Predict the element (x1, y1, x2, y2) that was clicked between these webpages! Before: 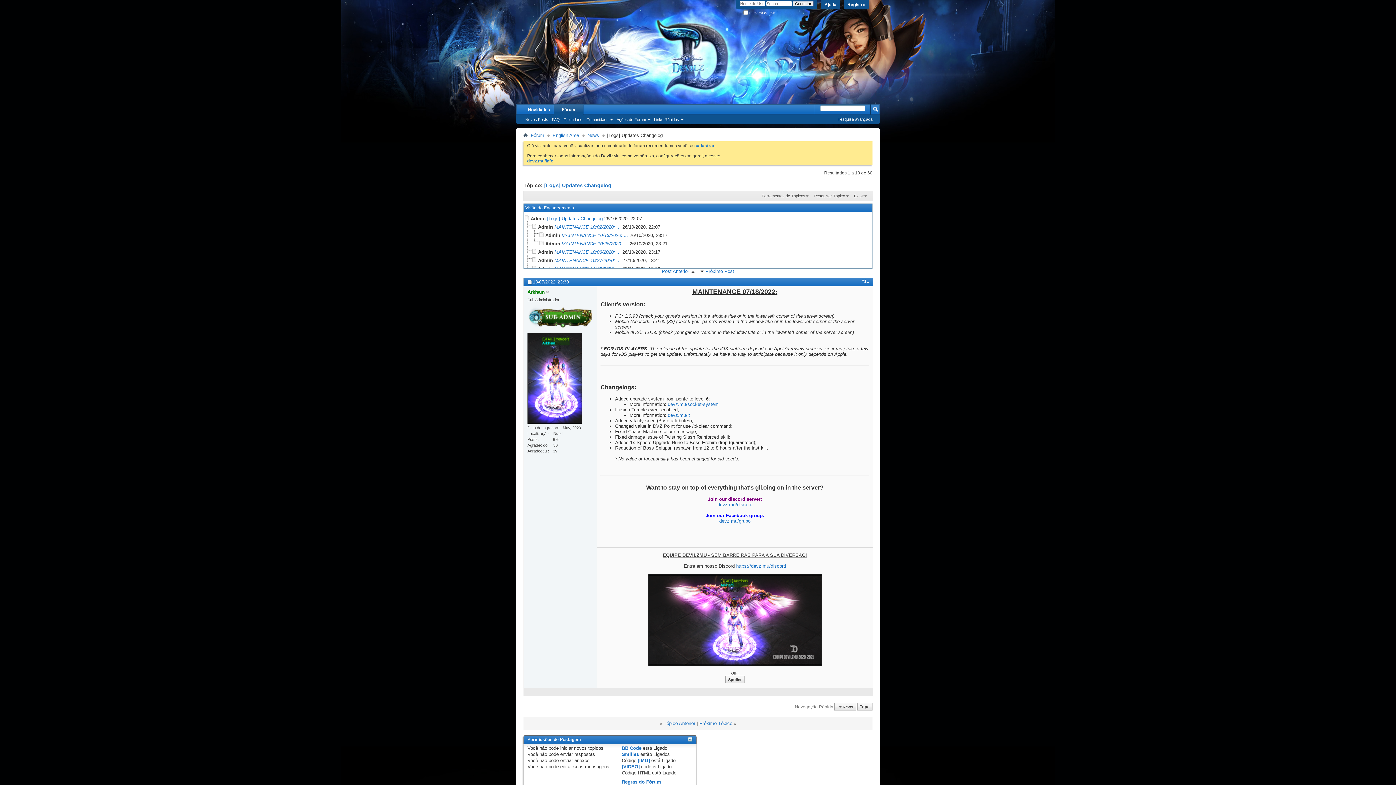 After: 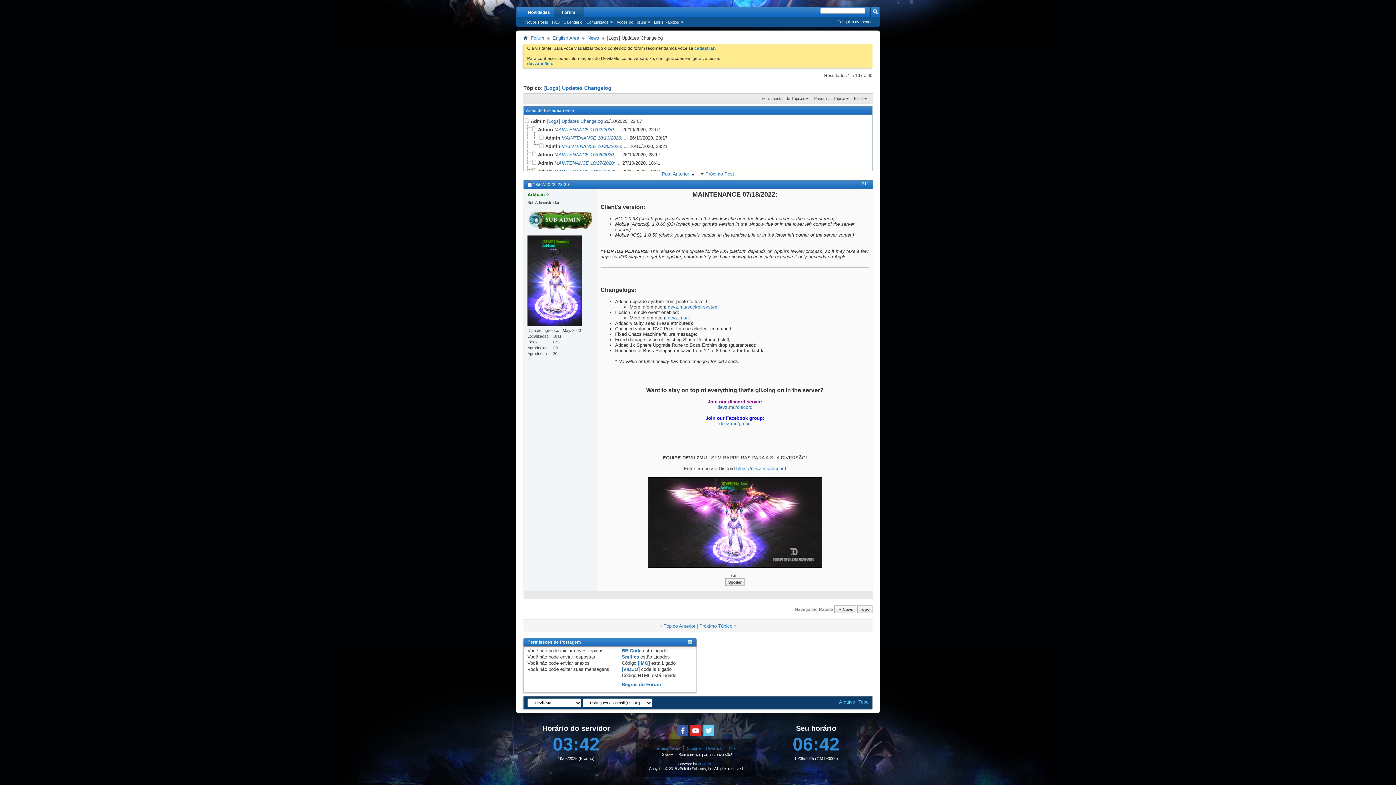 Action: label: #11 bbox: (861, 279, 869, 284)